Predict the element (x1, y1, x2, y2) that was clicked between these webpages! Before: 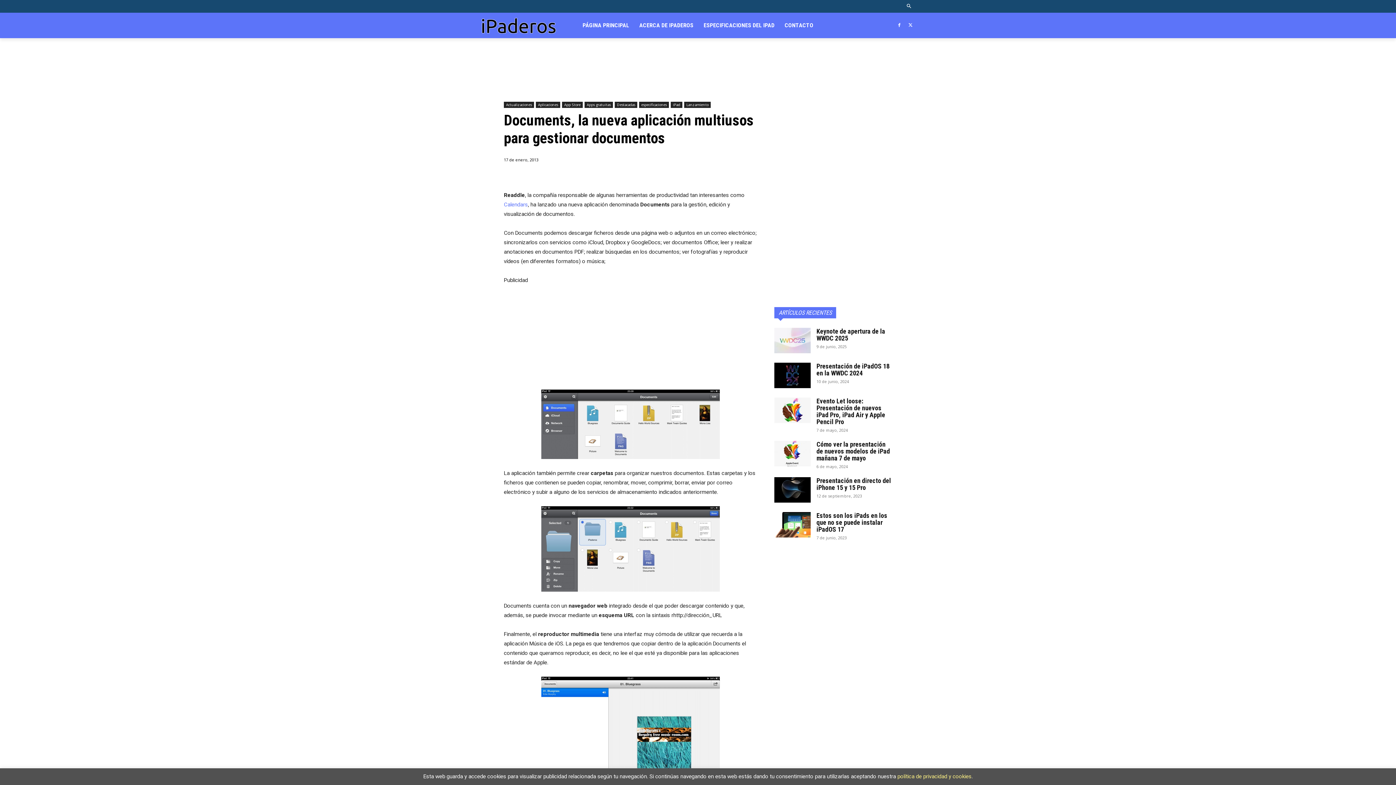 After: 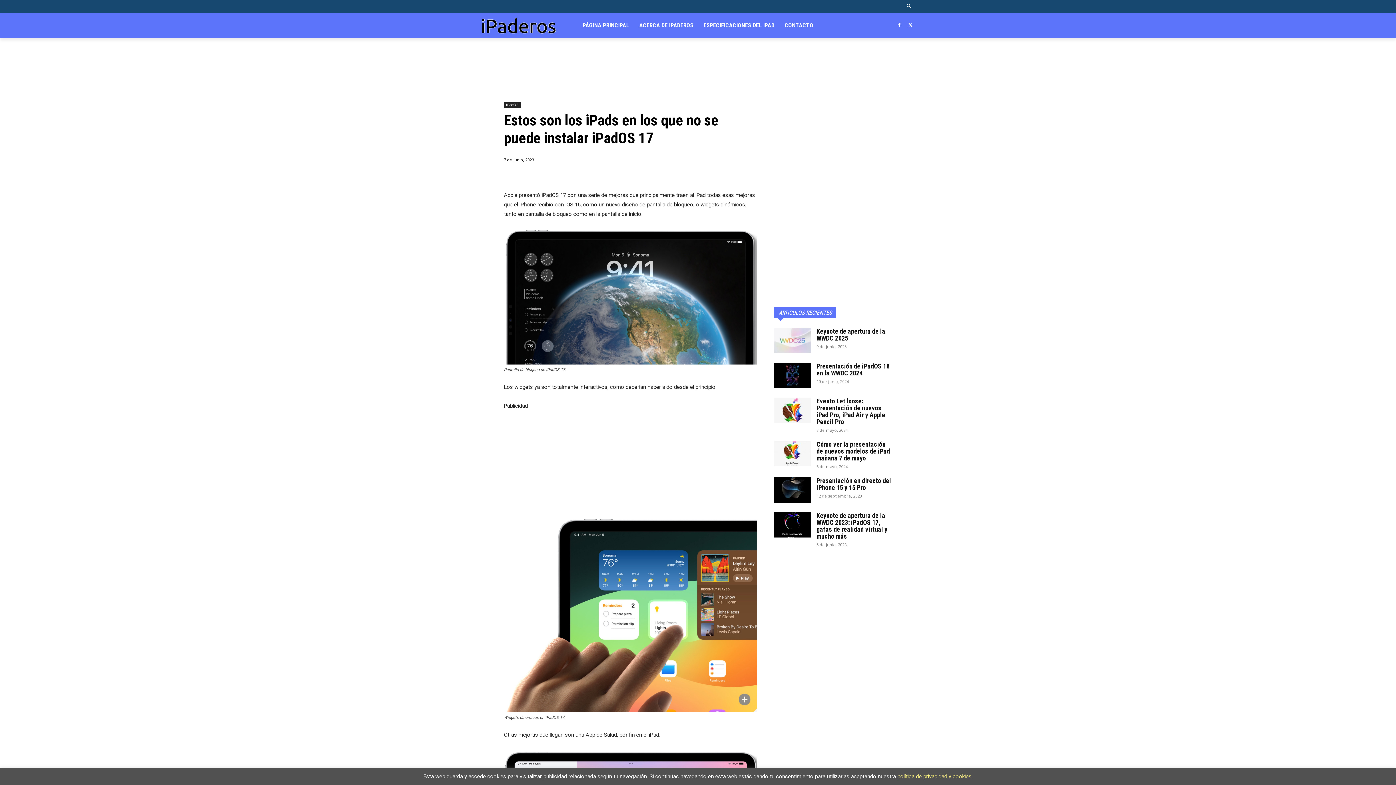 Action: label: Estos son los iPads en los que no se puede instalar iPadOS 17 bbox: (816, 512, 887, 533)